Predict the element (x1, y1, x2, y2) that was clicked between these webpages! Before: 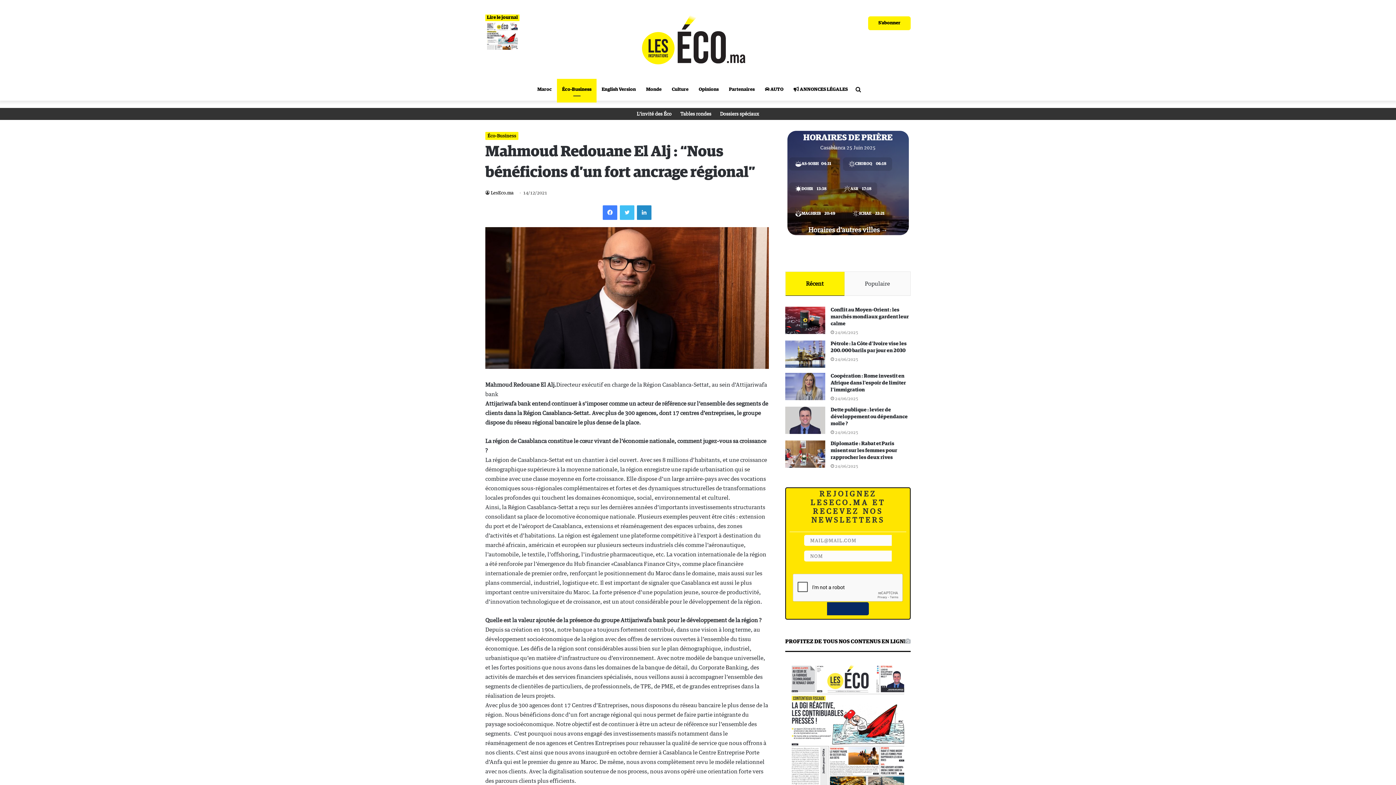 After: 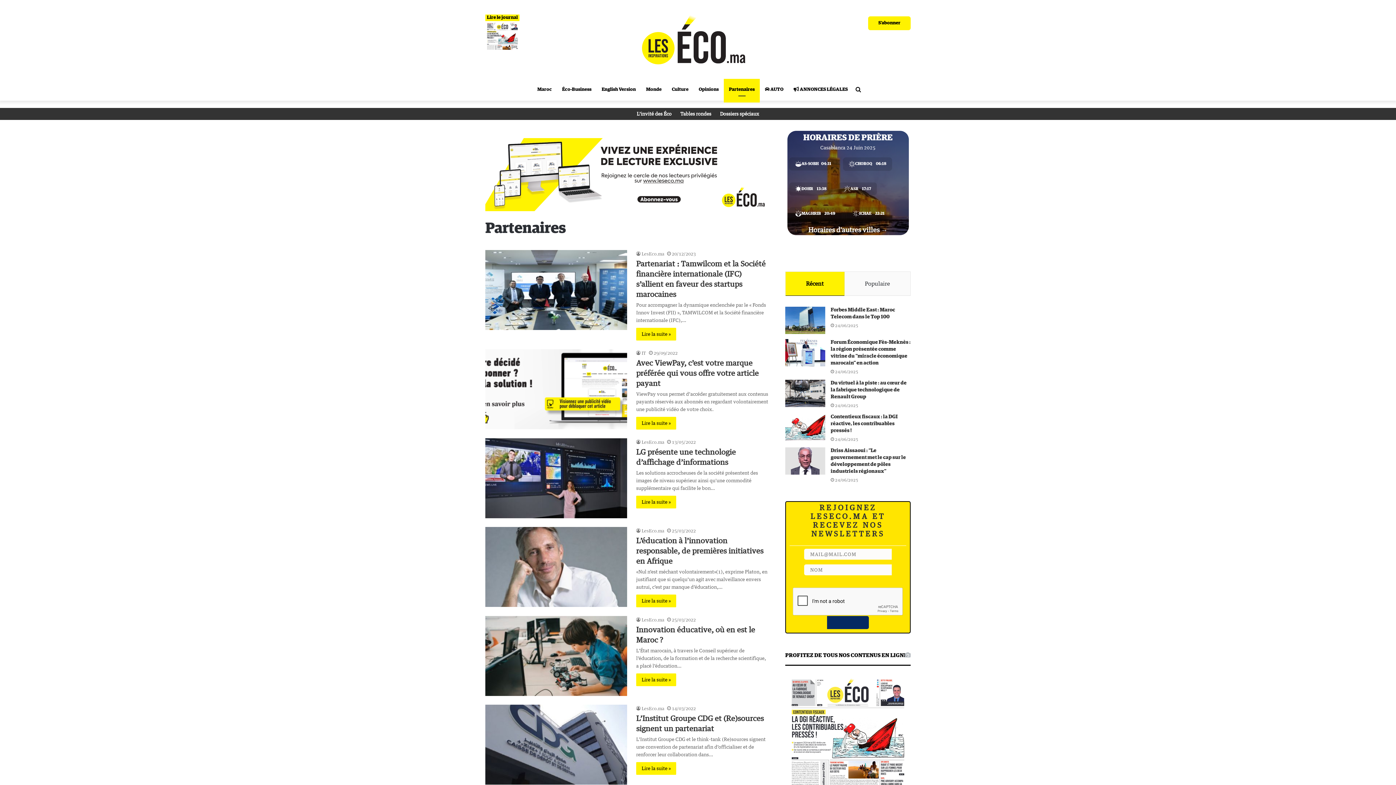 Action: label: Partenaires bbox: (724, 78, 760, 100)